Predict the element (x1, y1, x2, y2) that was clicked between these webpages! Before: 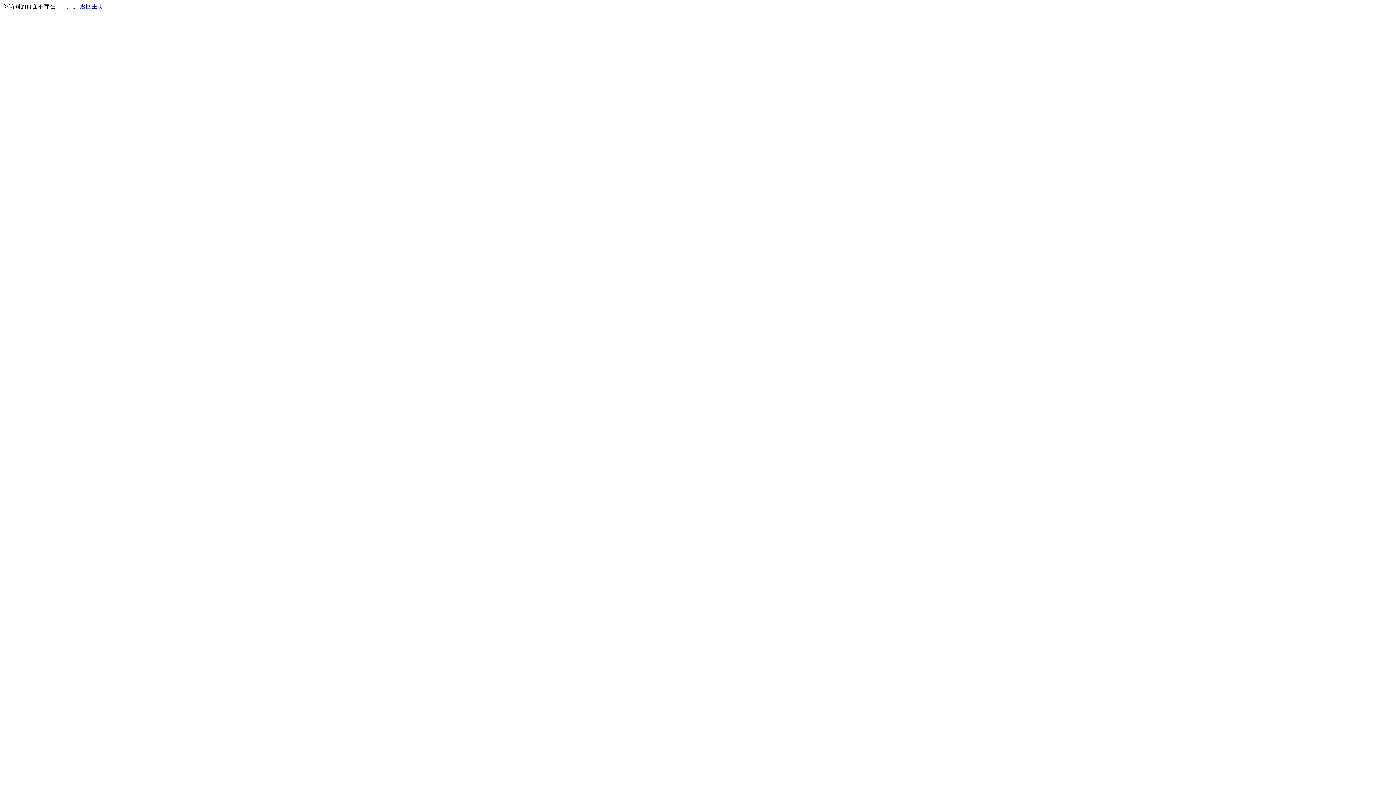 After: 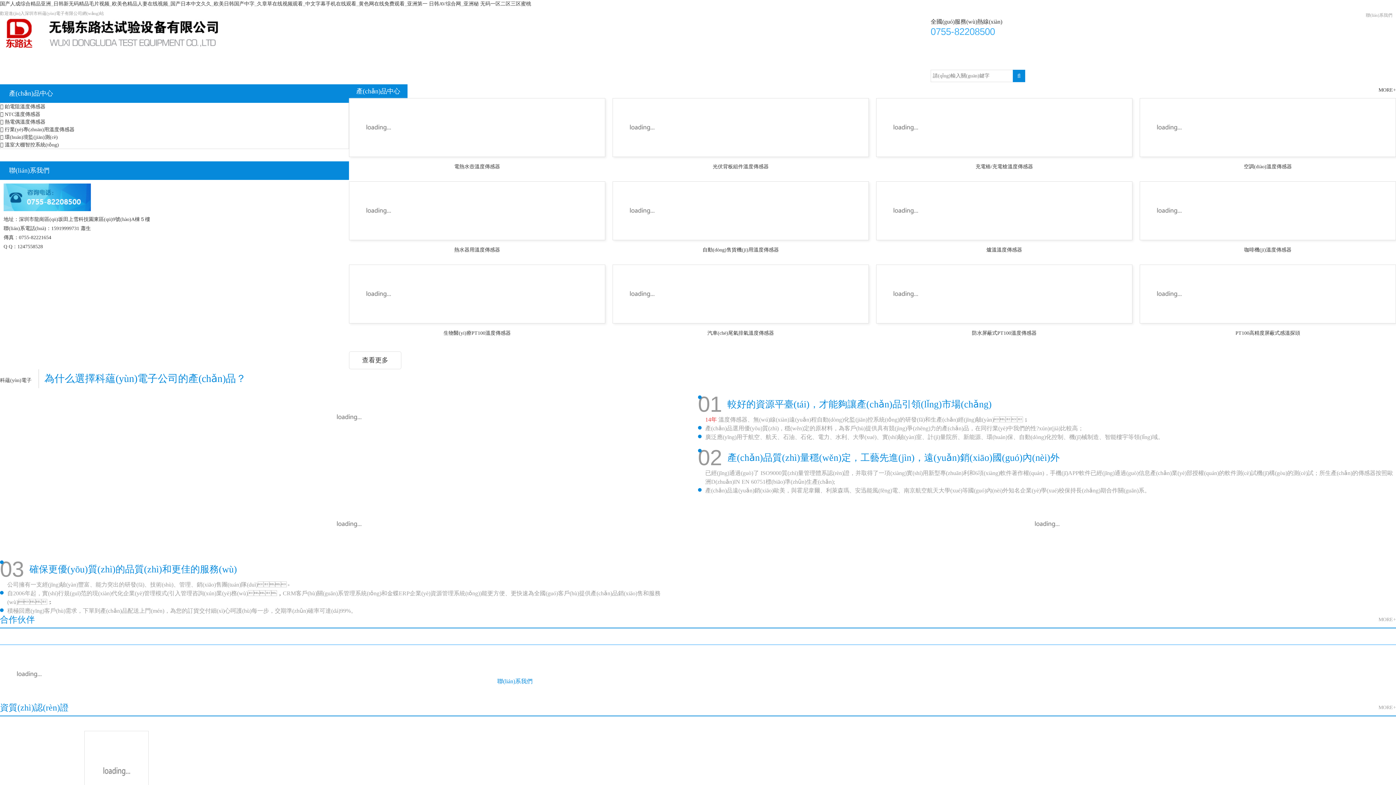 Action: bbox: (80, 3, 103, 9) label: 返回主页